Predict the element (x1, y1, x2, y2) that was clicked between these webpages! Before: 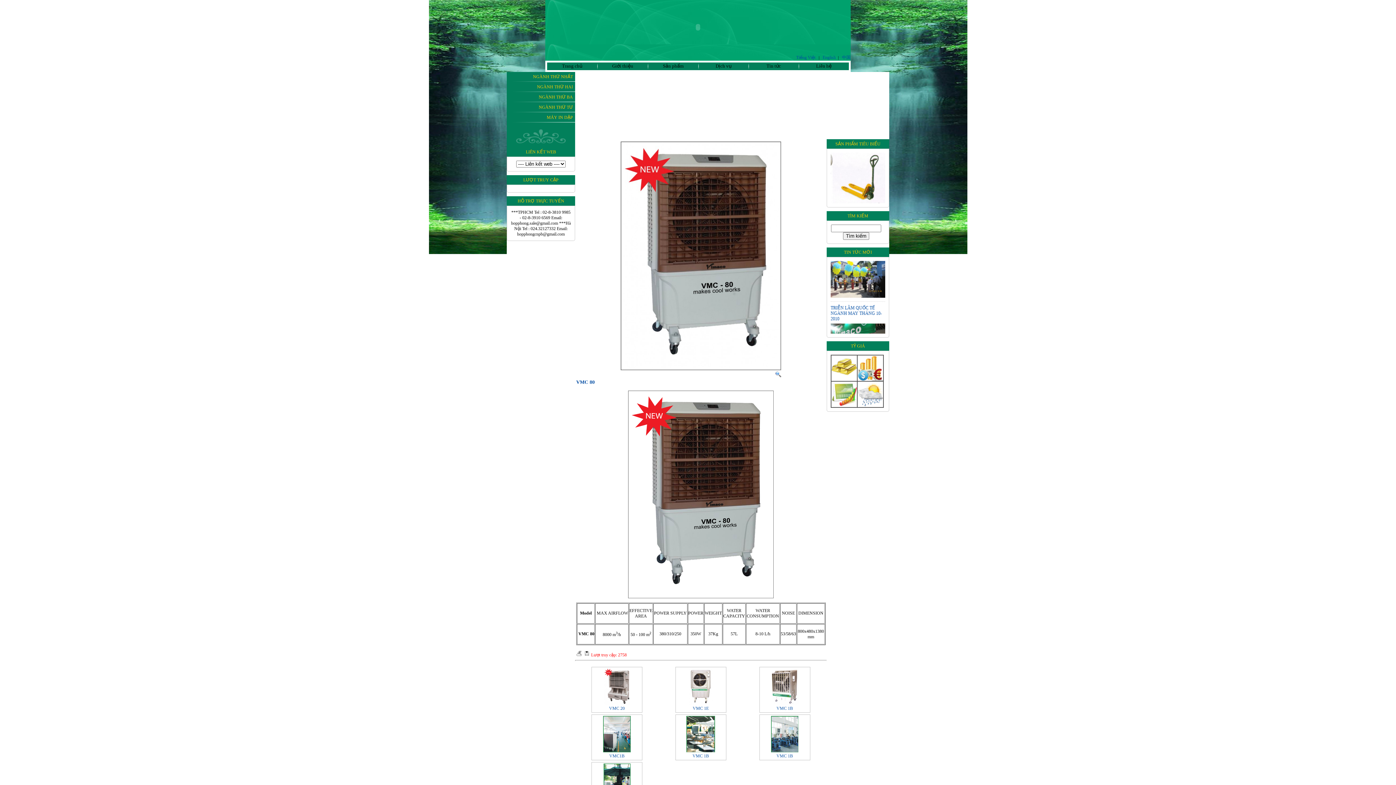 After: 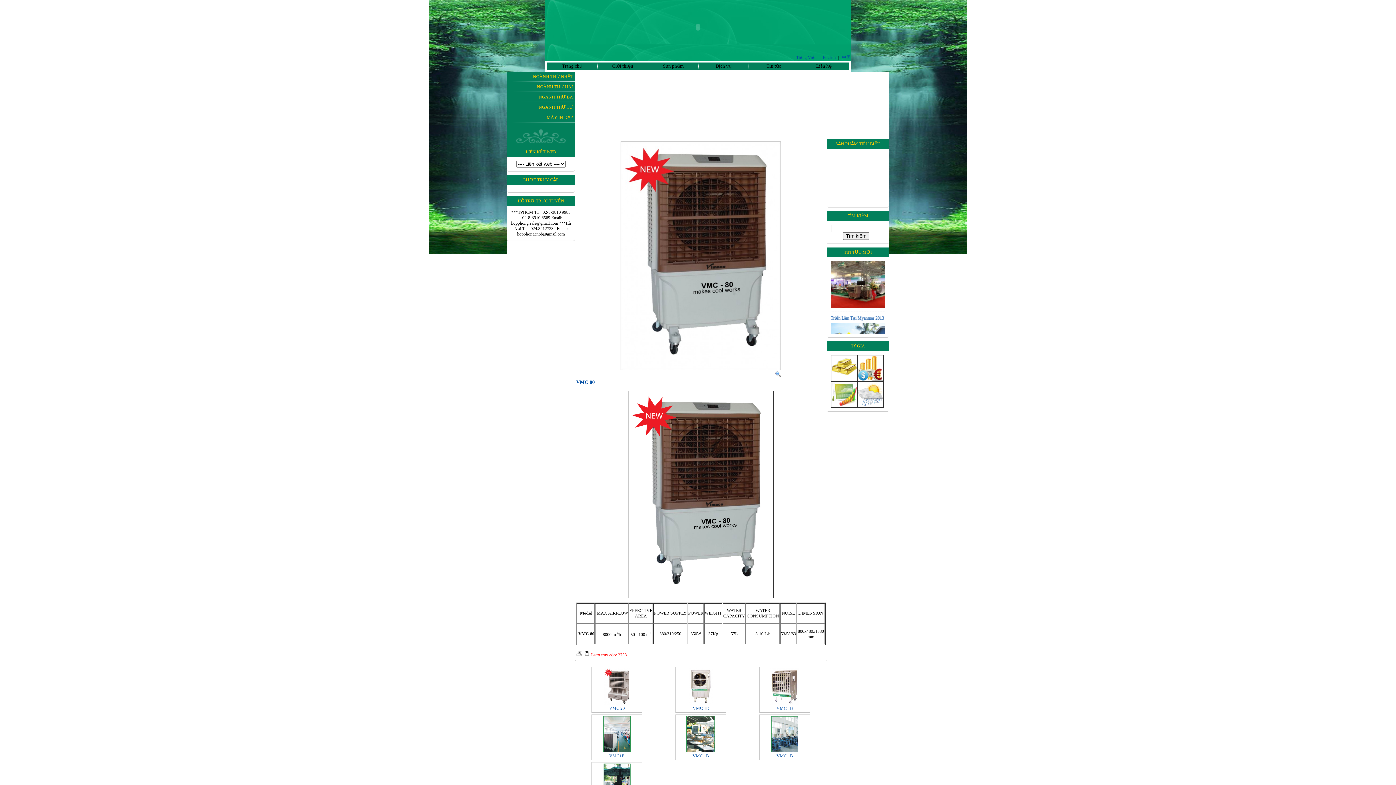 Action: bbox: (857, 403, 883, 408)